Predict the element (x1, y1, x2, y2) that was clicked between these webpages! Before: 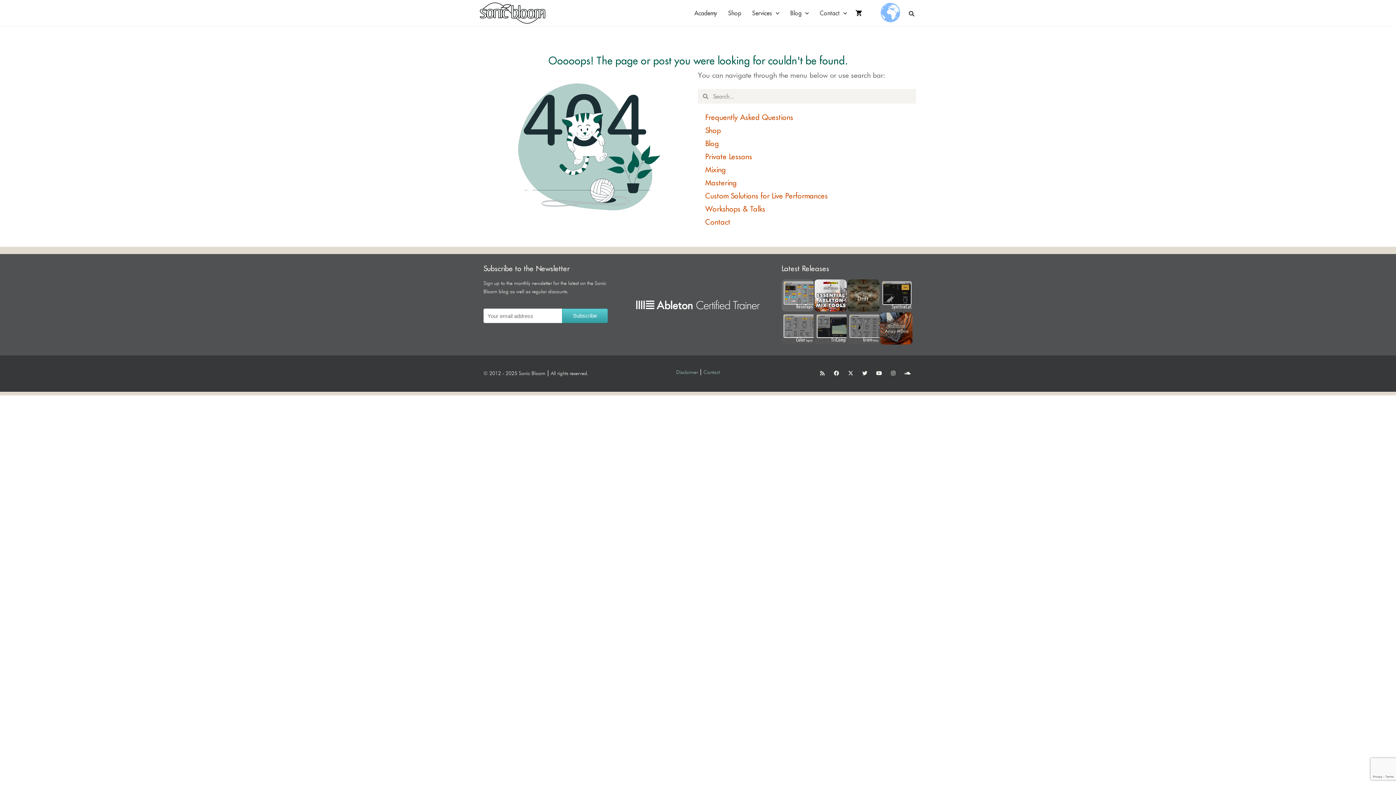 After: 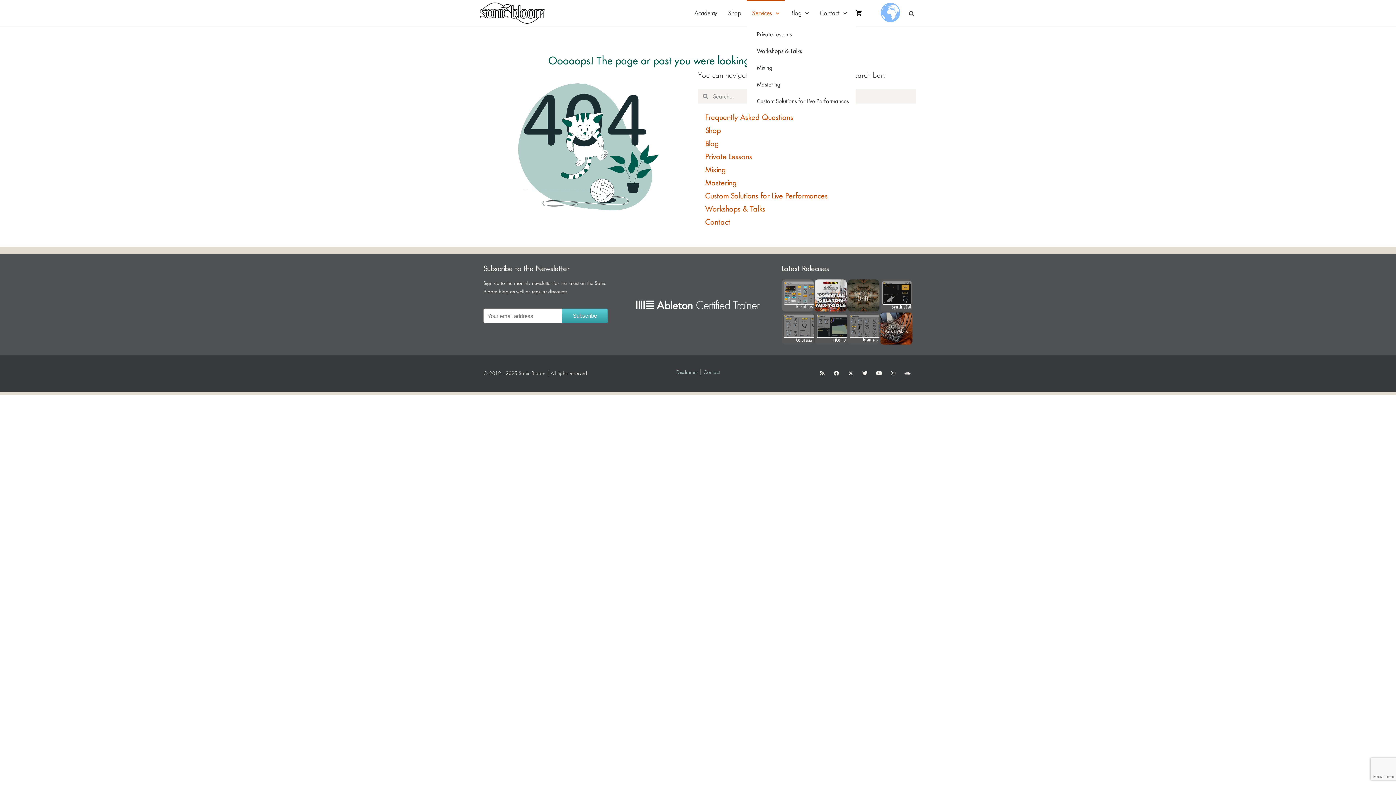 Action: label: Services bbox: (746, 0, 785, 26)